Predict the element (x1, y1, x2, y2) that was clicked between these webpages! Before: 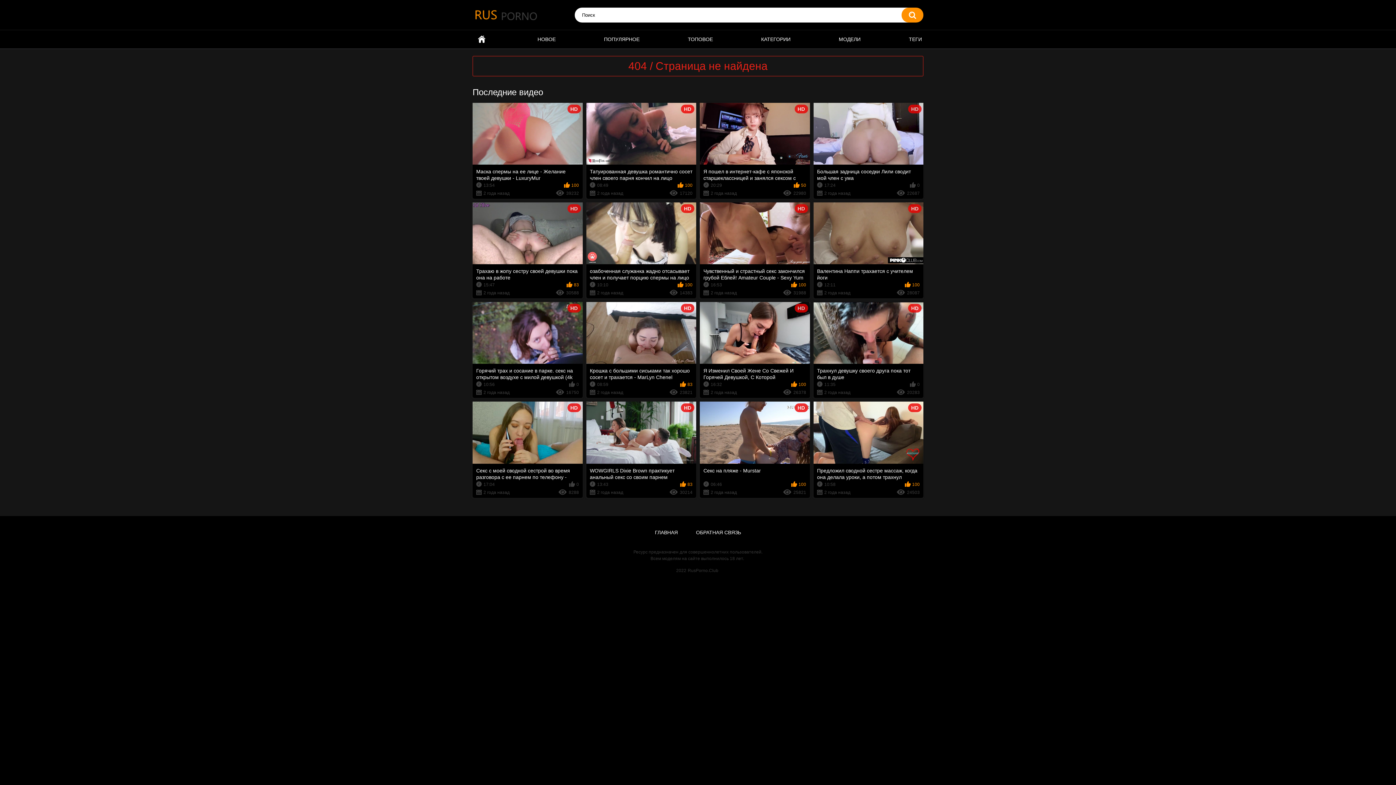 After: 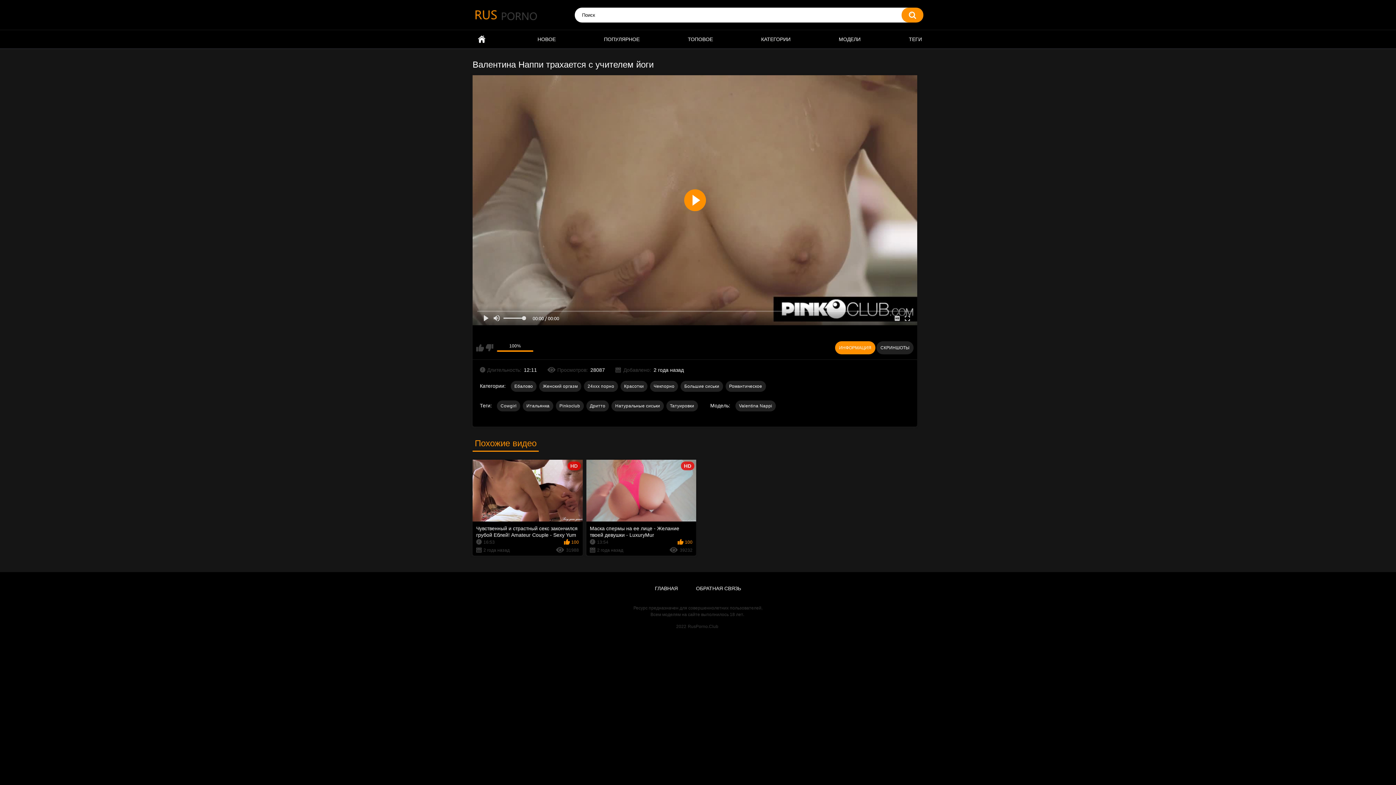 Action: label: HD
Валентина Наппи трахается с учителем йоги
12:11
100
2 года назад
28087 bbox: (813, 202, 923, 298)